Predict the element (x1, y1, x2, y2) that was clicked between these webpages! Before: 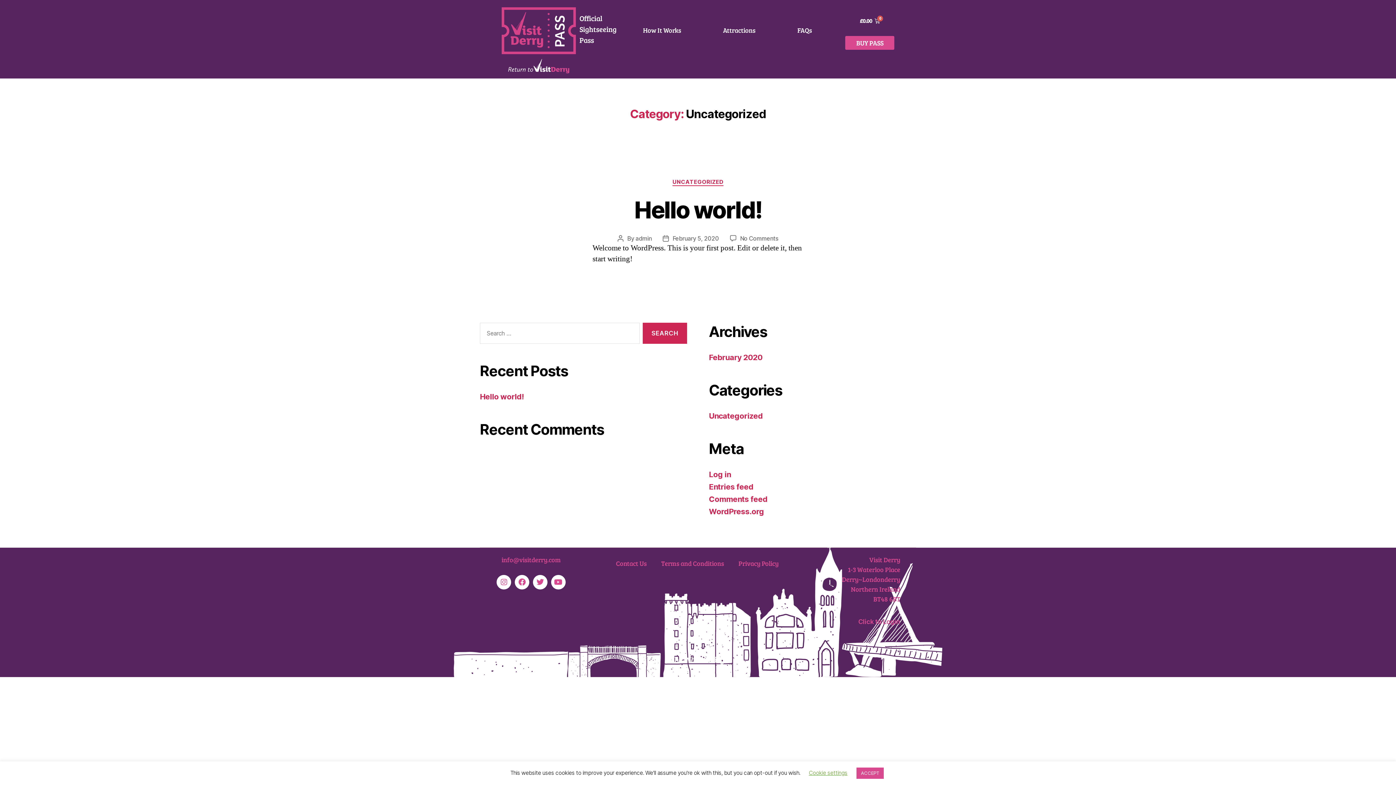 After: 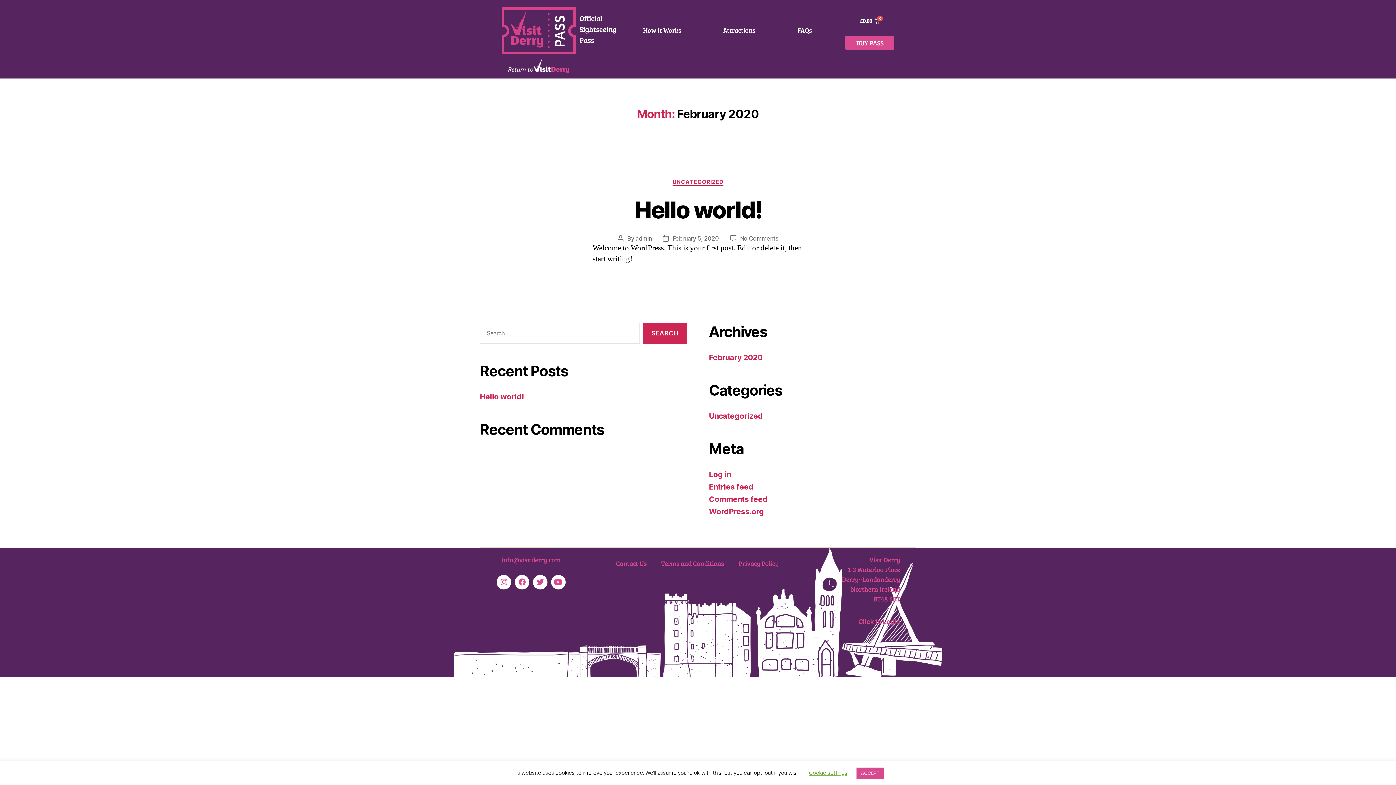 Action: bbox: (709, 353, 762, 362) label: February 2020